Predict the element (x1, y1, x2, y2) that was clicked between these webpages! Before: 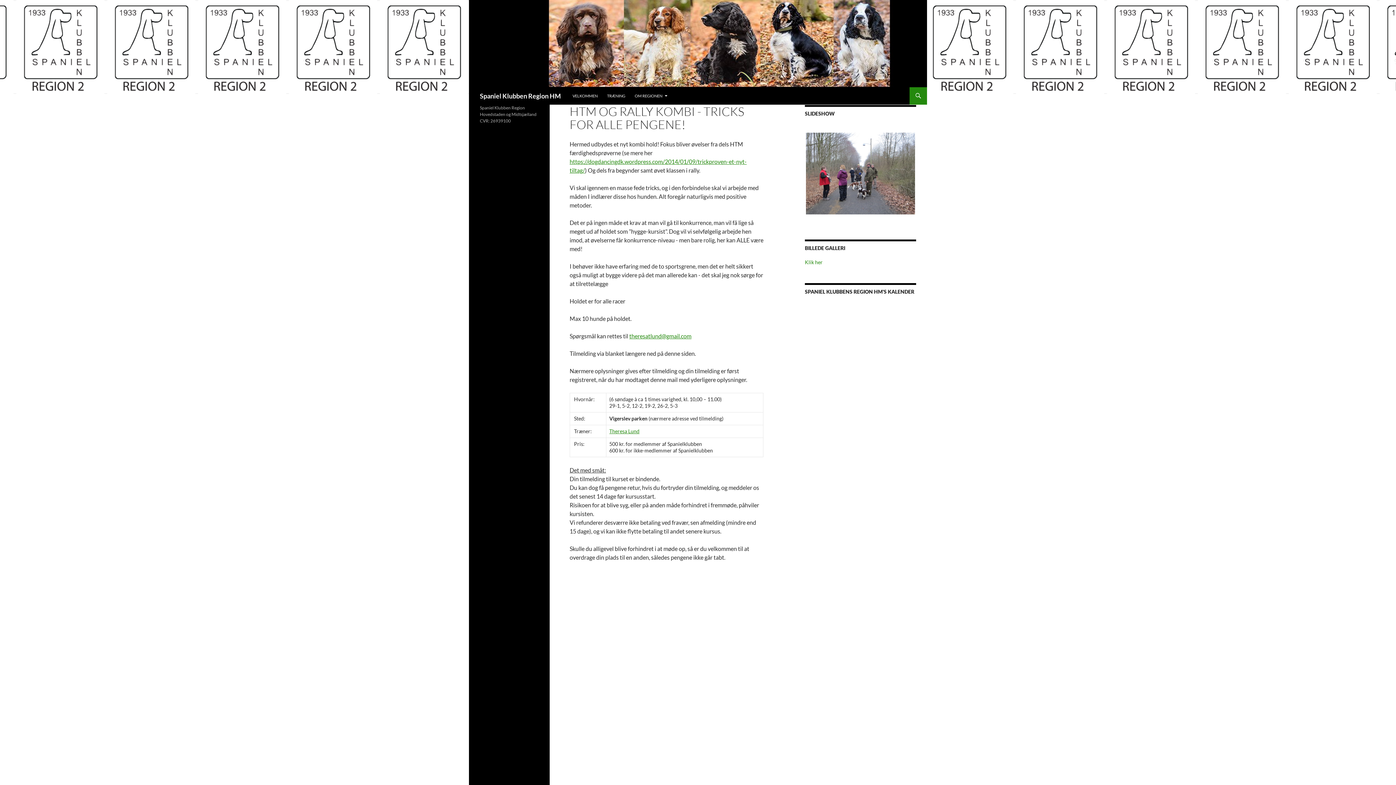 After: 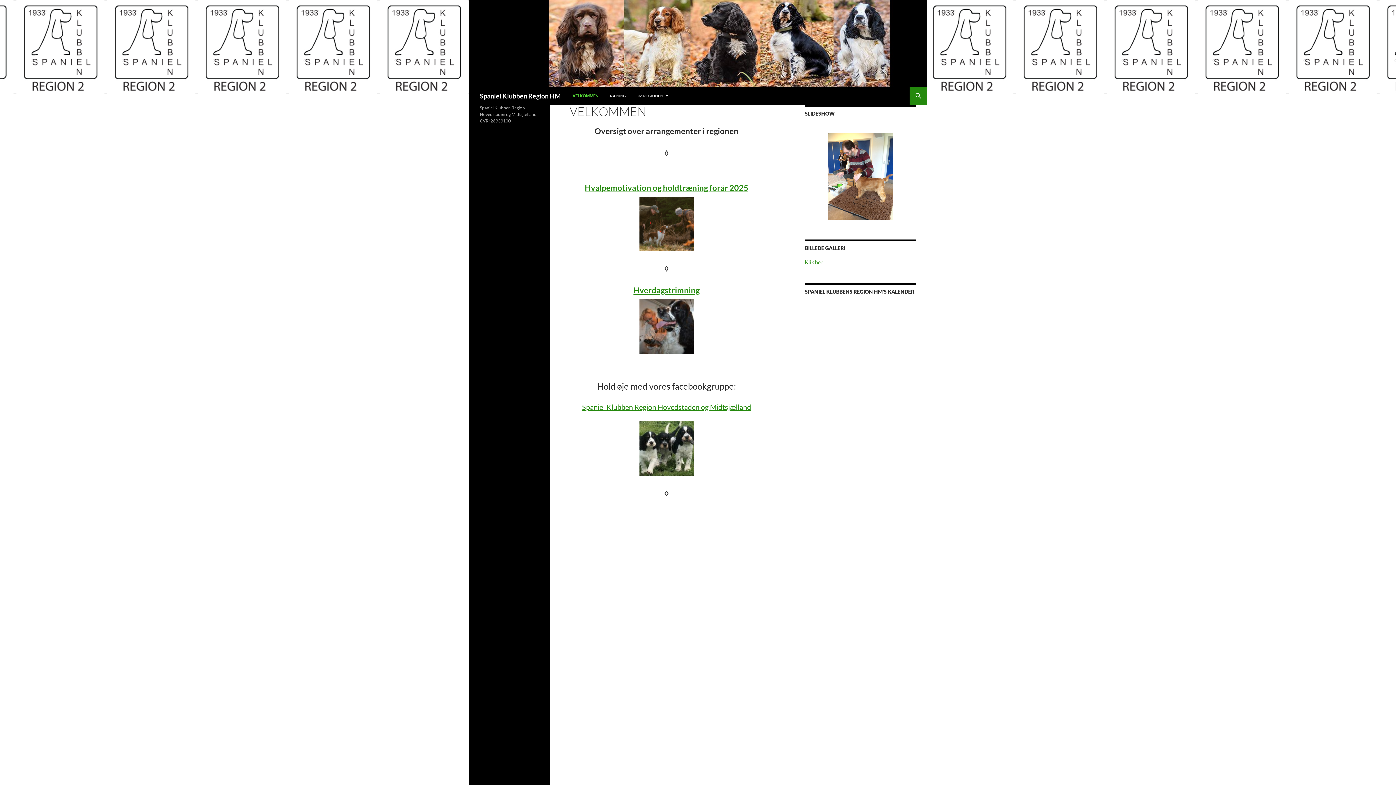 Action: label: Spaniel Klubben Region HM bbox: (480, 87, 561, 104)